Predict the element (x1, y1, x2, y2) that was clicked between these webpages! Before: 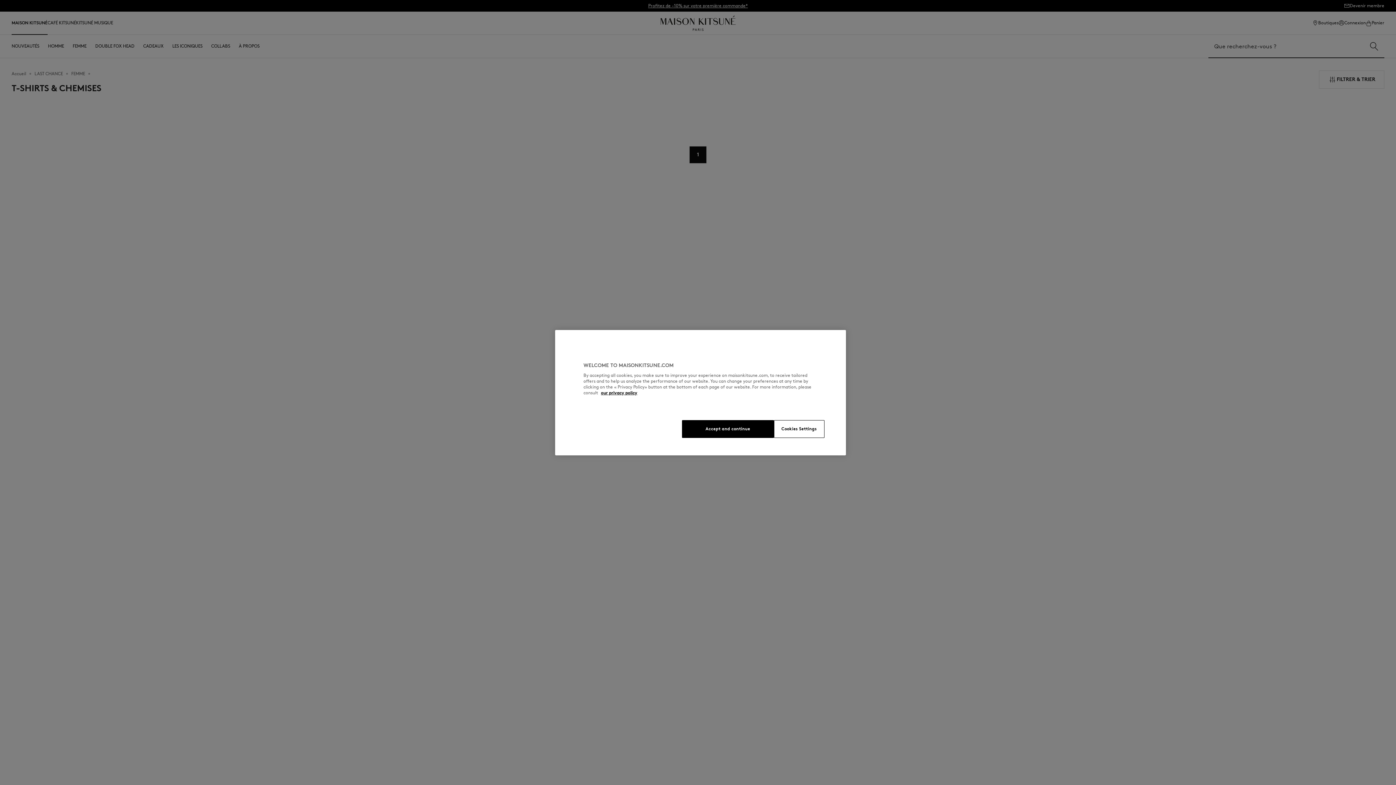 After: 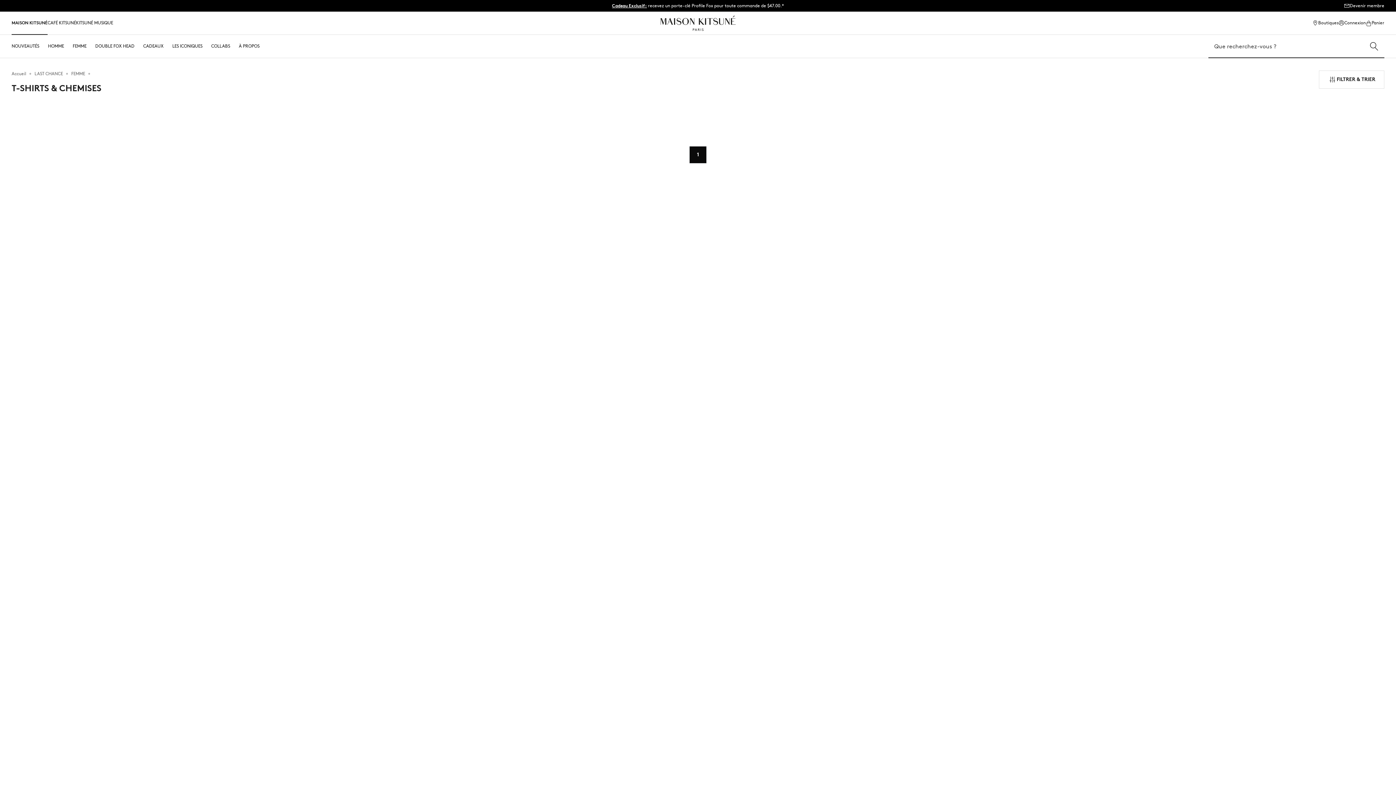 Action: bbox: (682, 420, 774, 438) label: Accept and continue